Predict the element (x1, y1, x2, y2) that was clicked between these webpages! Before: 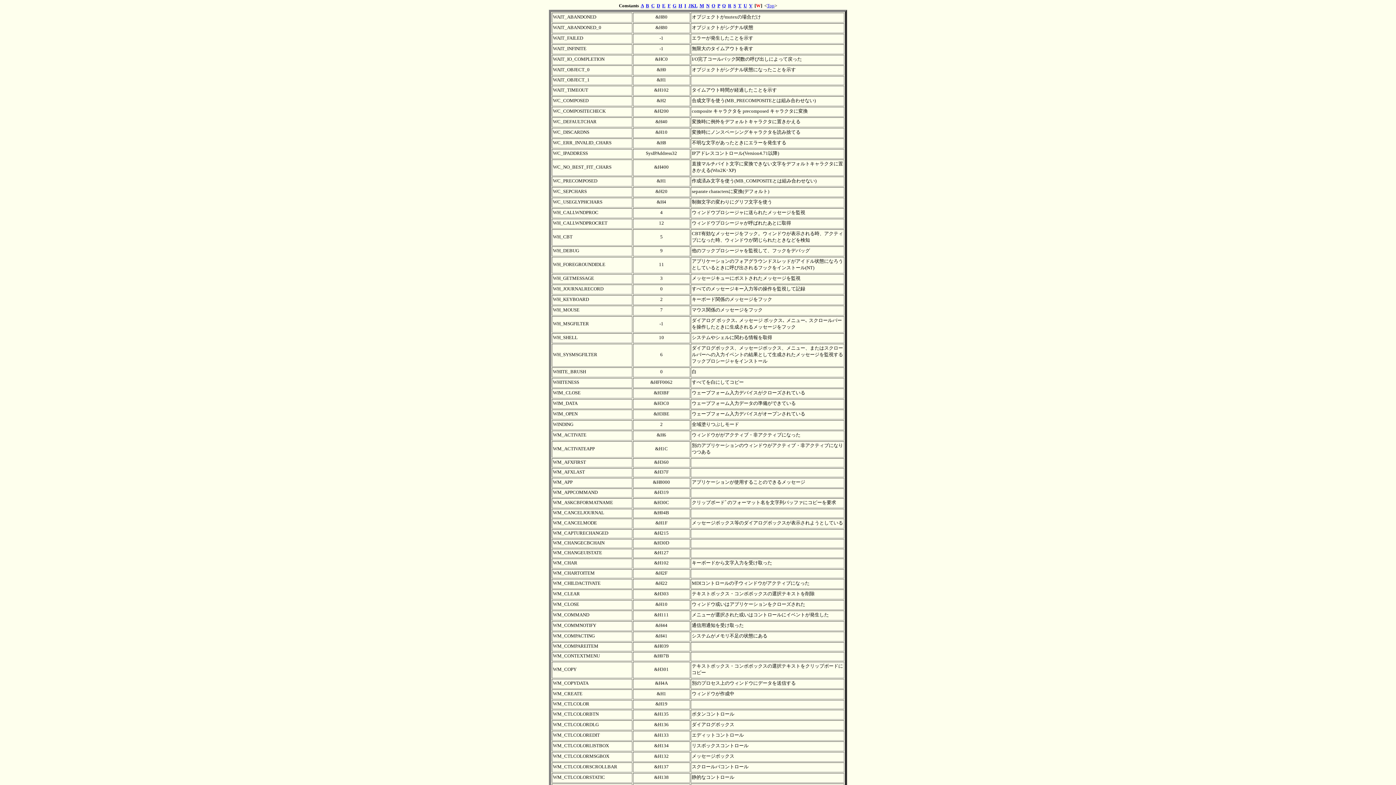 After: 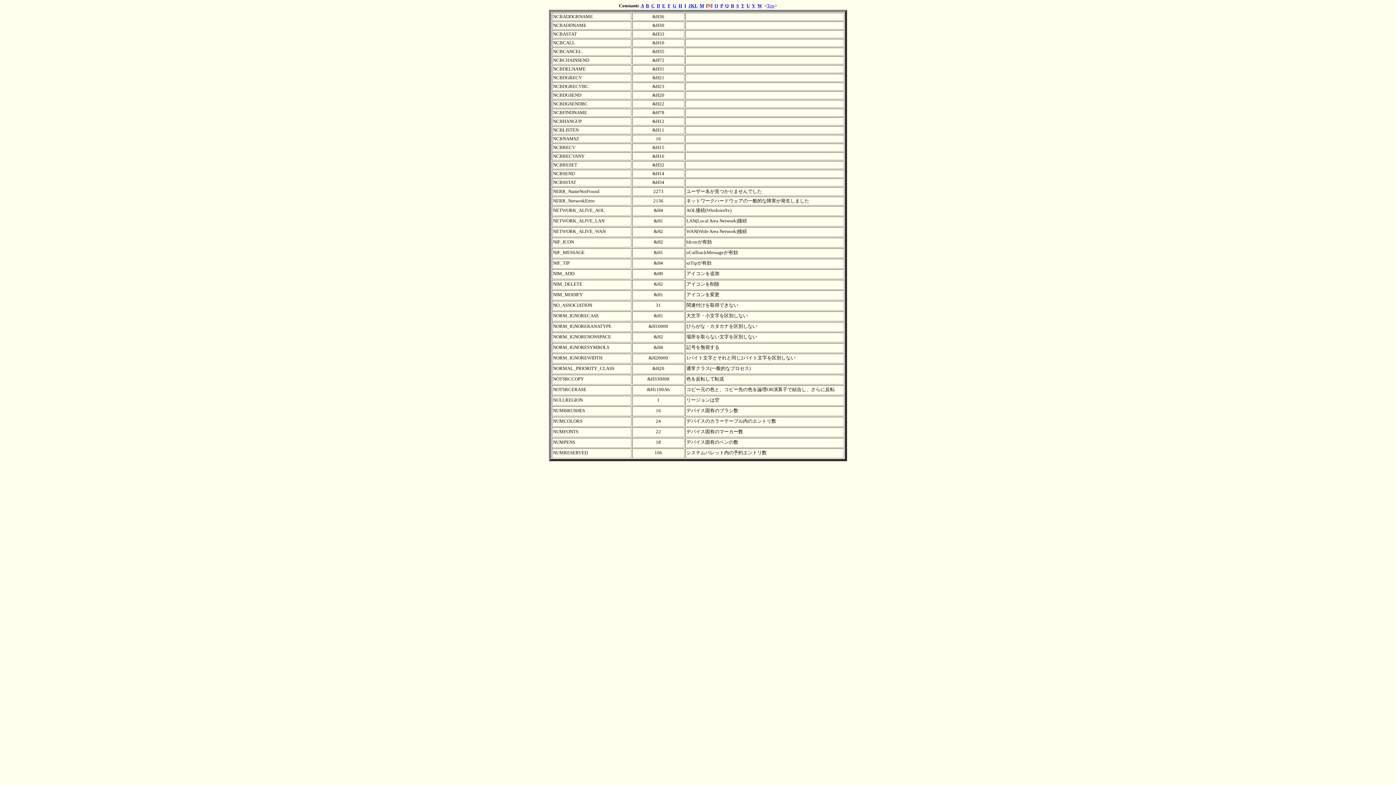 Action: bbox: (706, 2, 709, 8) label: N